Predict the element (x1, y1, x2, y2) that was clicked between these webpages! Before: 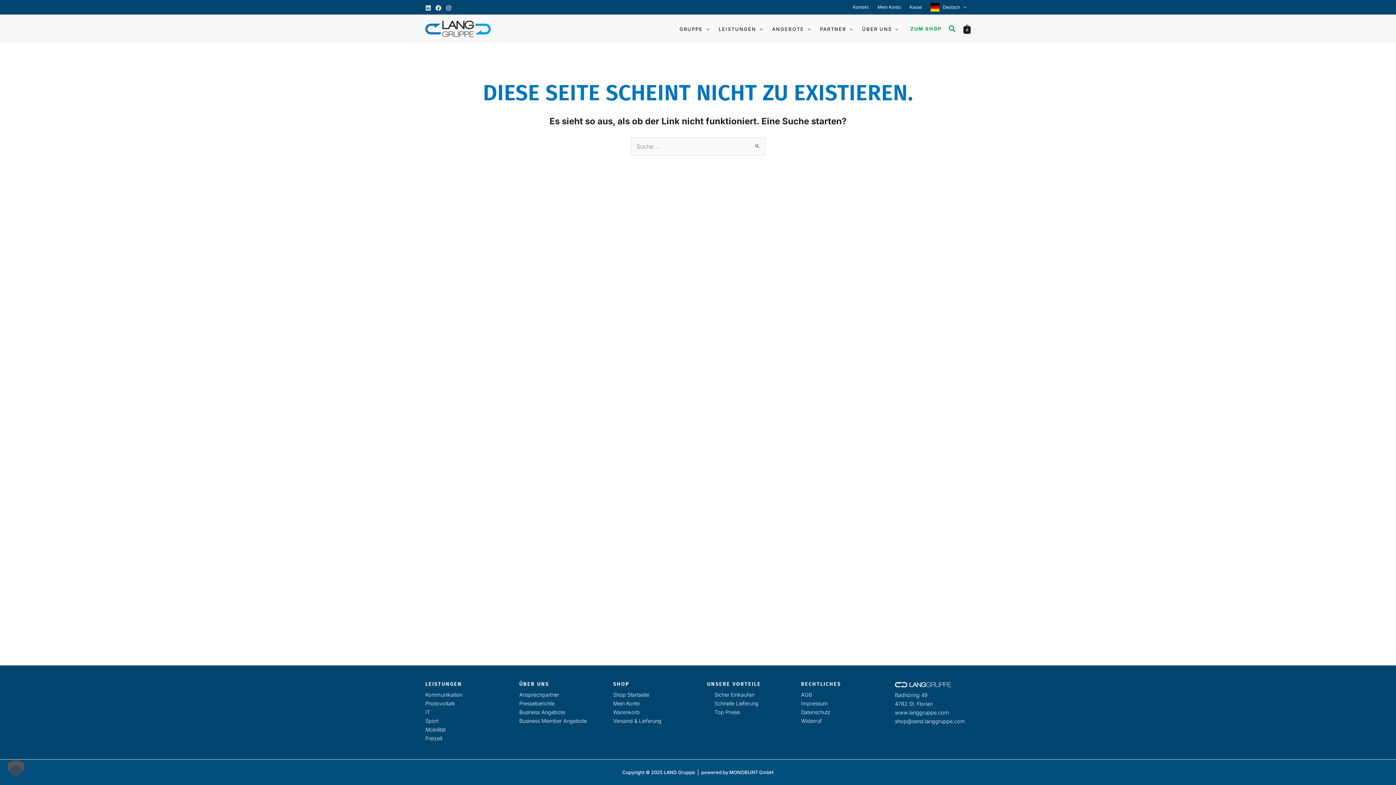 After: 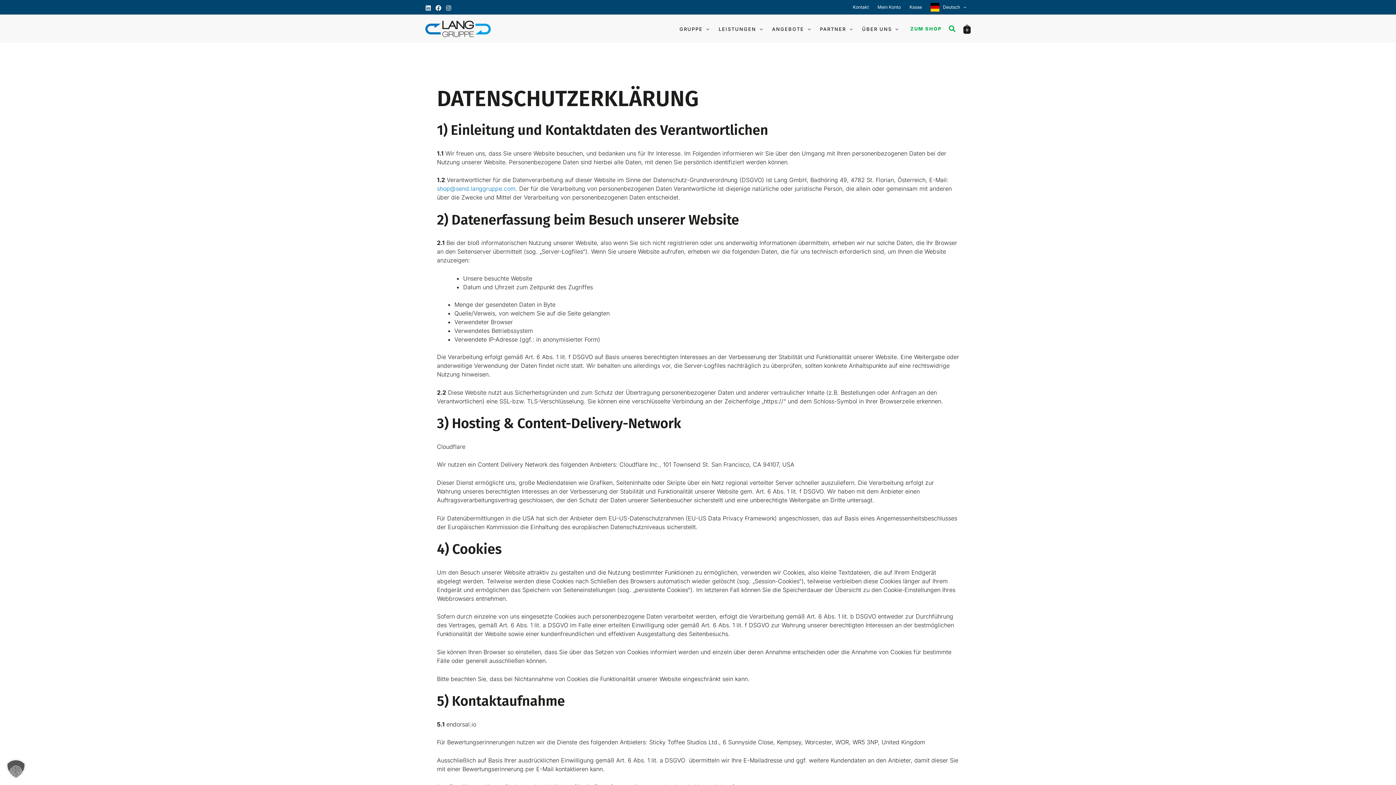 Action: label: Datenschutz bbox: (801, 709, 830, 715)